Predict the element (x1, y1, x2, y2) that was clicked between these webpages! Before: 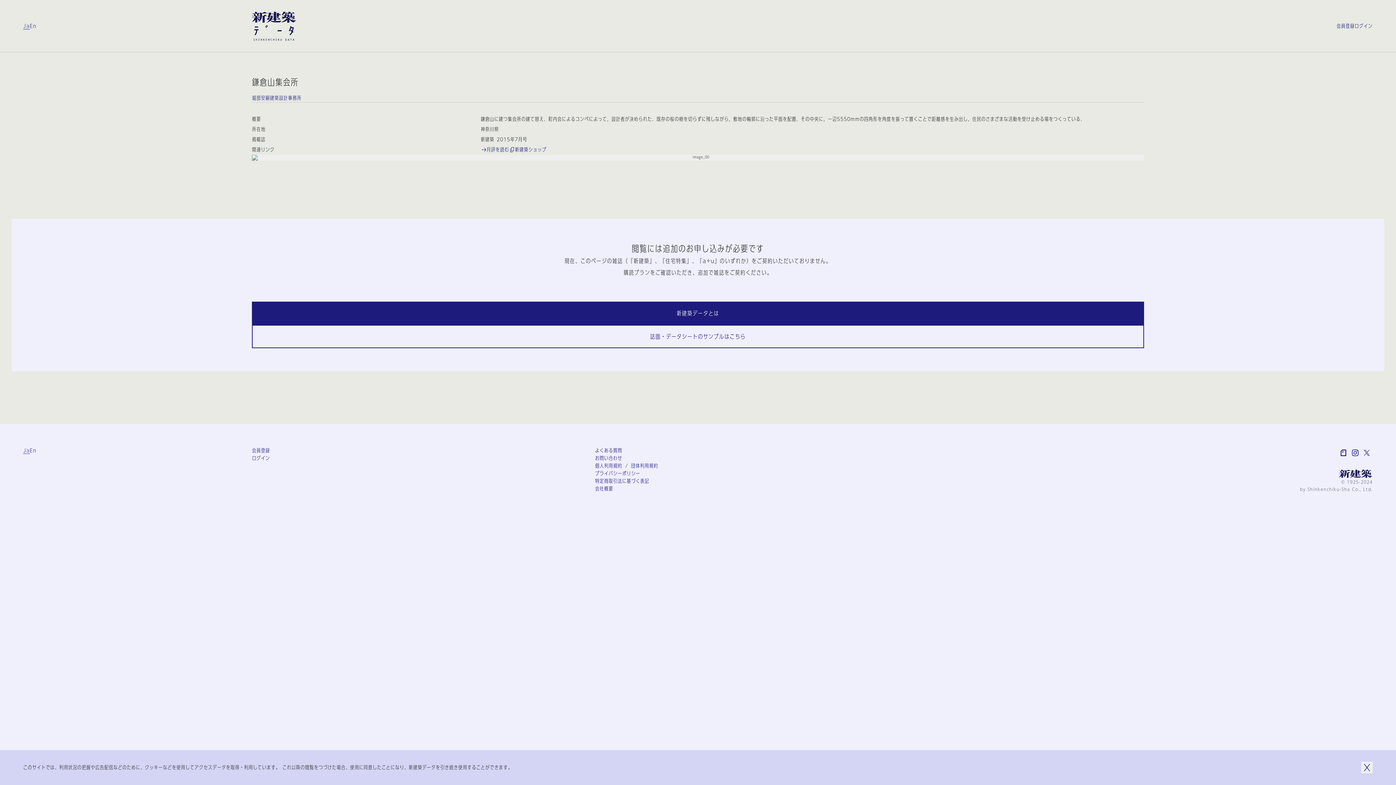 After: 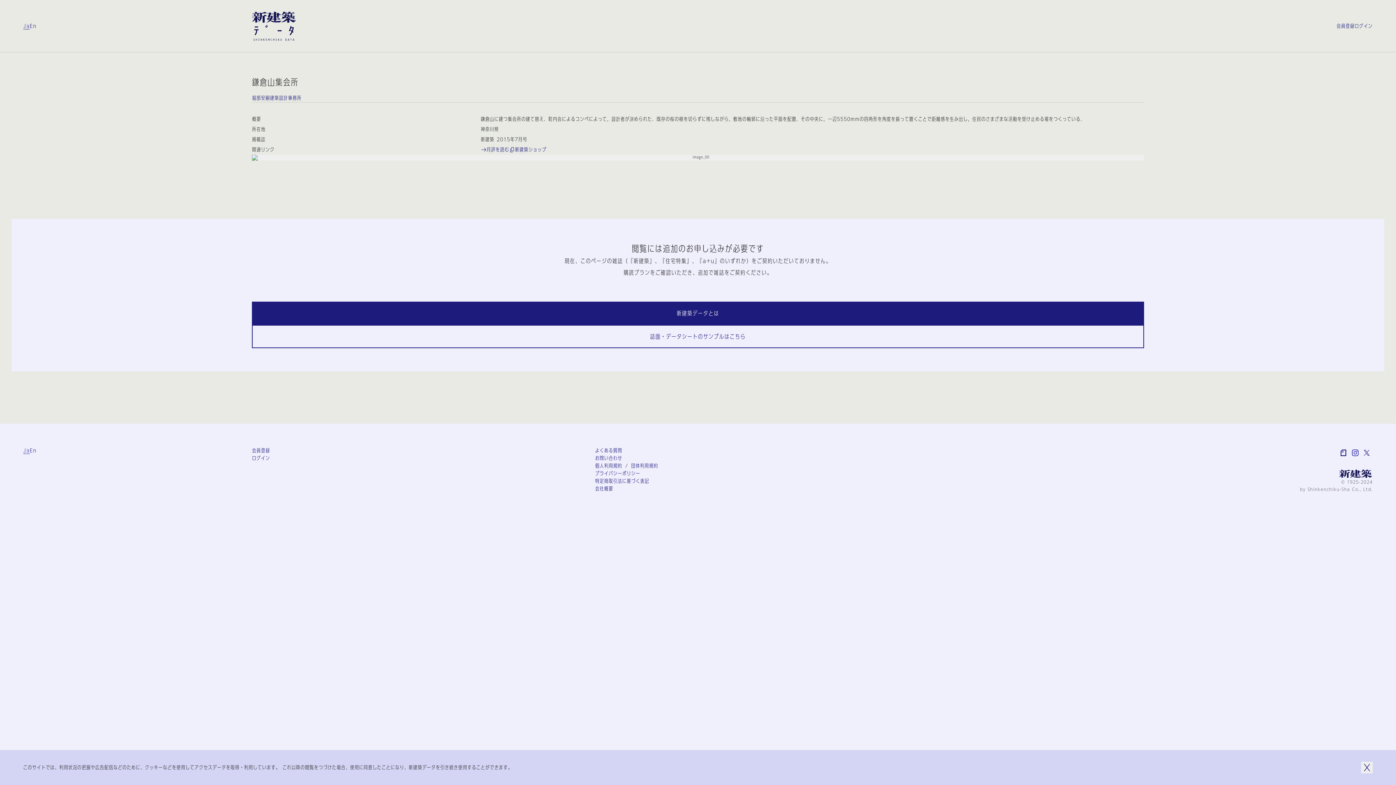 Action: bbox: (1349, 447, 1361, 458)